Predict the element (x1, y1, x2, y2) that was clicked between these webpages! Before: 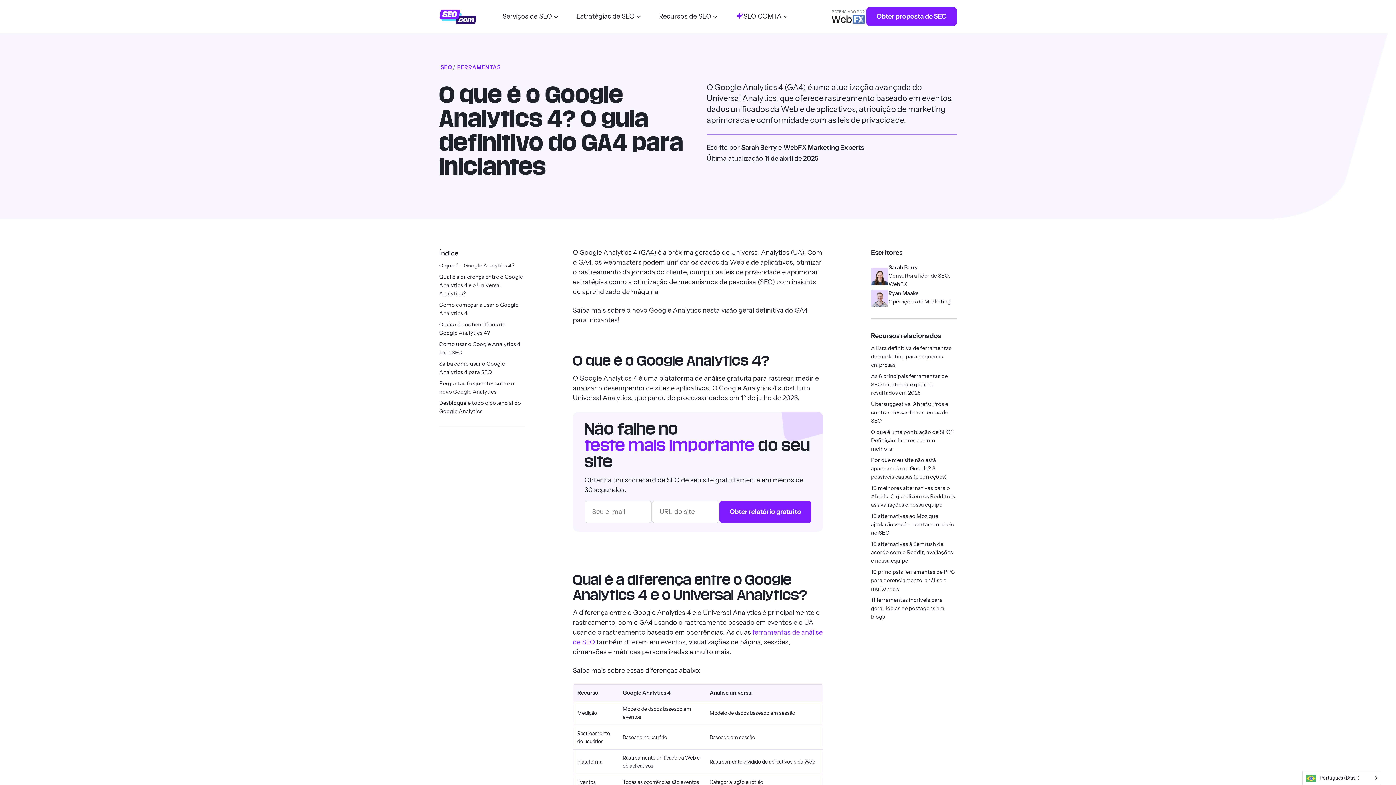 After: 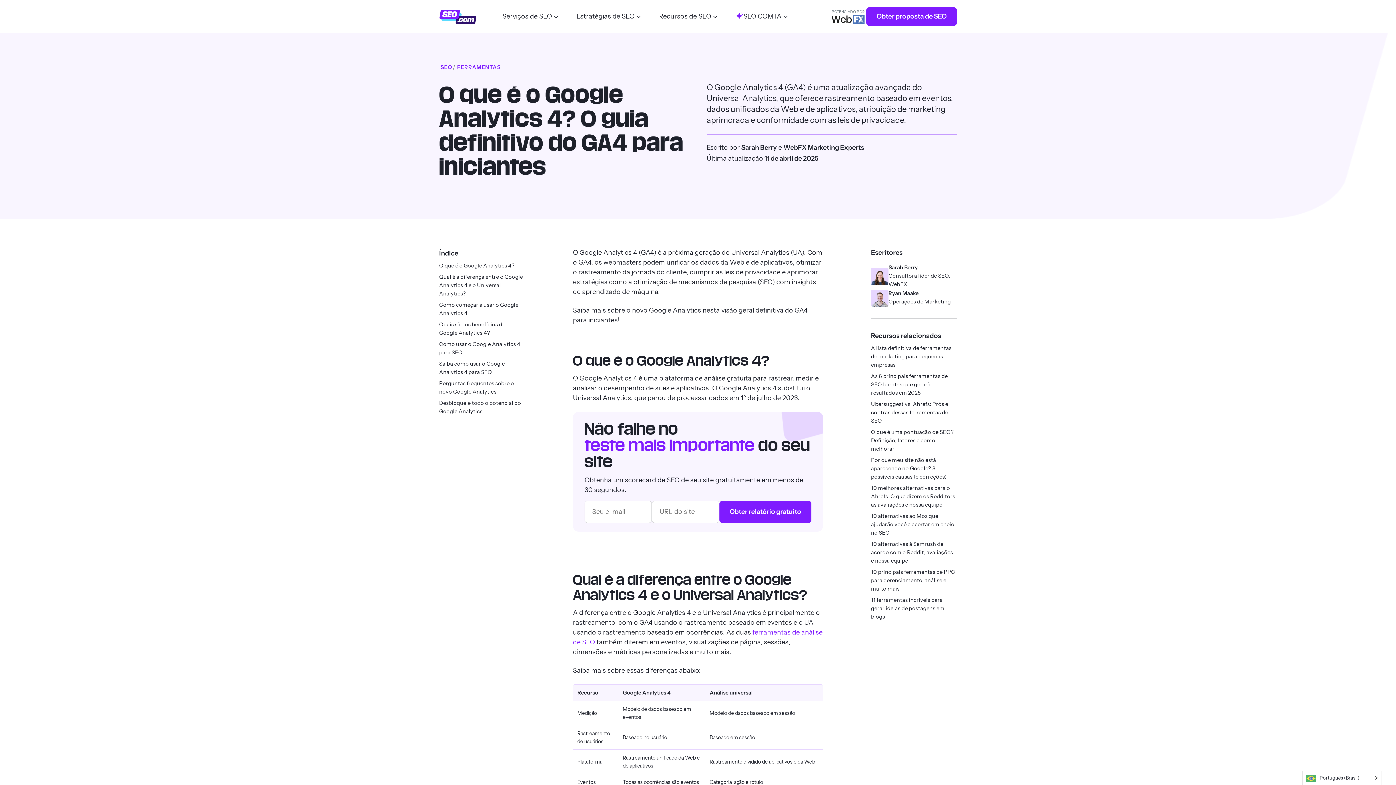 Action: label: POTENCIADO POR bbox: (831, 9, 865, 23)